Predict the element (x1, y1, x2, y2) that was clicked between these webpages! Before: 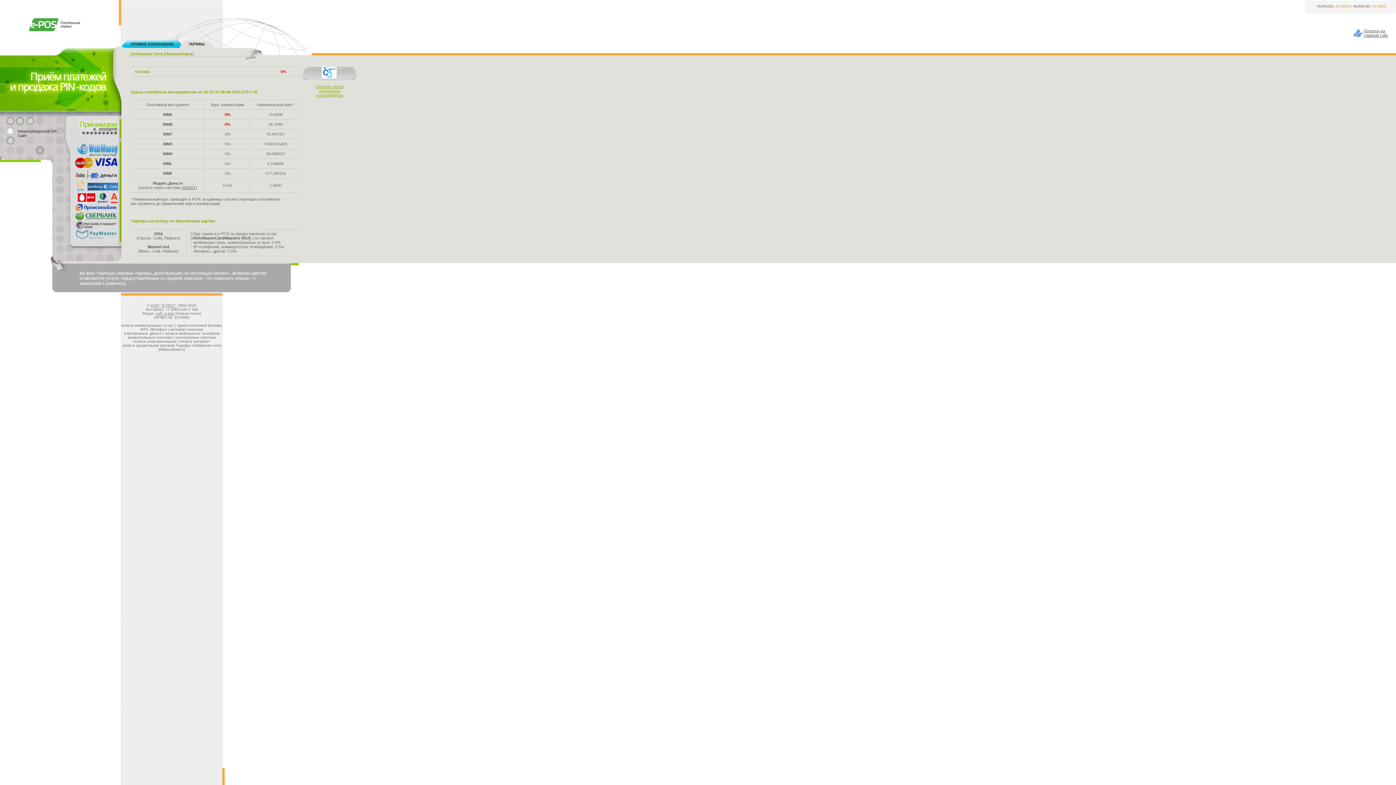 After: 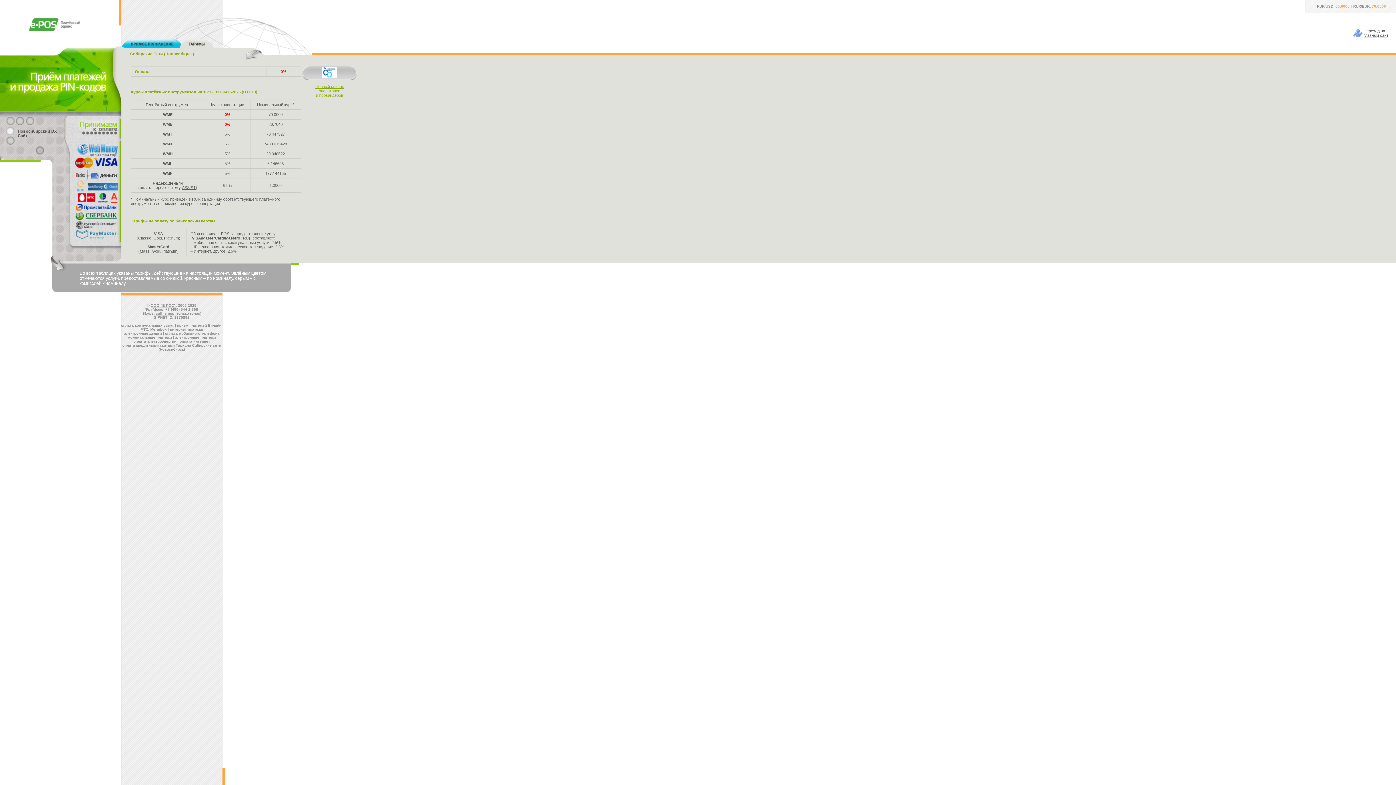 Action: bbox: (73, 176, 118, 181)